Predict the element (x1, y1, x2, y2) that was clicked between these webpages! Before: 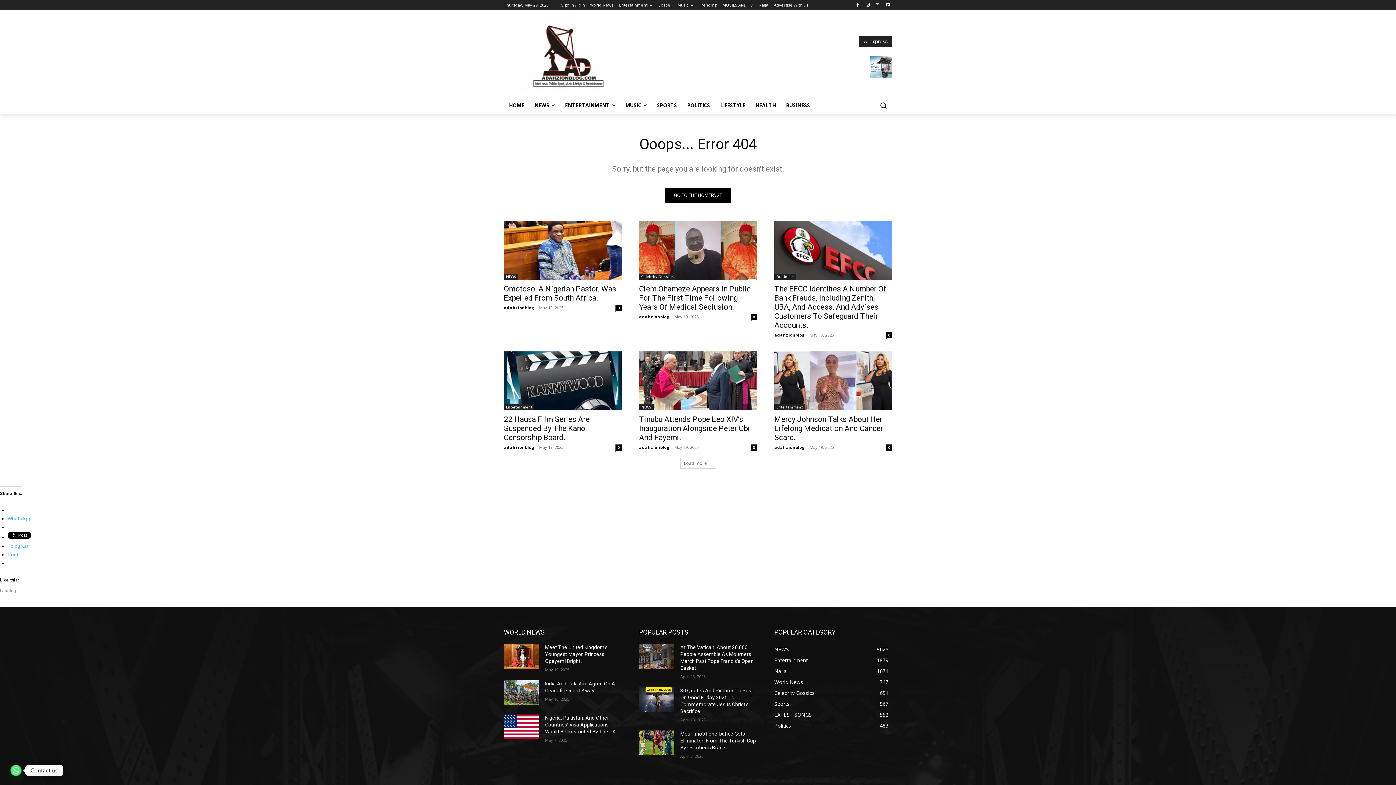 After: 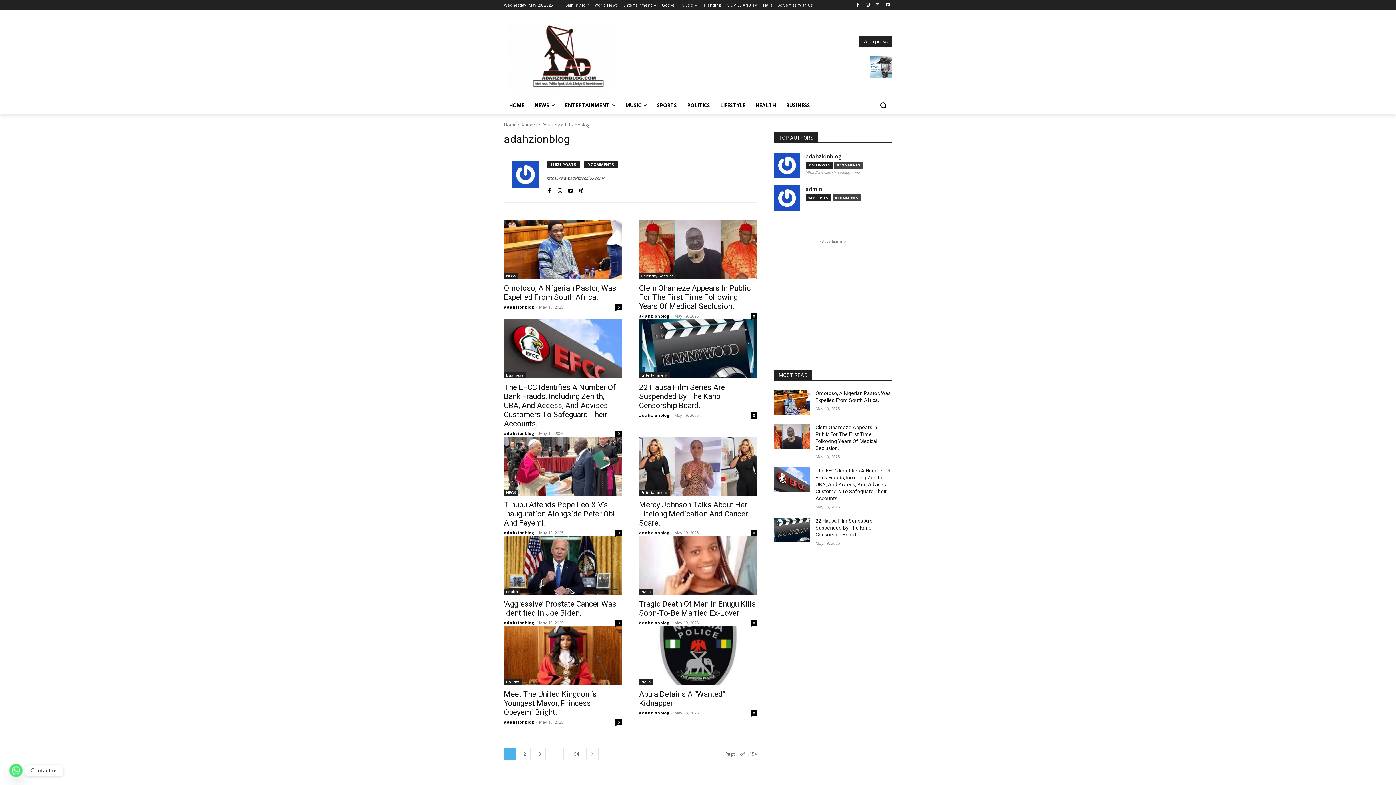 Action: label: adahzionblog bbox: (774, 301, 804, 306)